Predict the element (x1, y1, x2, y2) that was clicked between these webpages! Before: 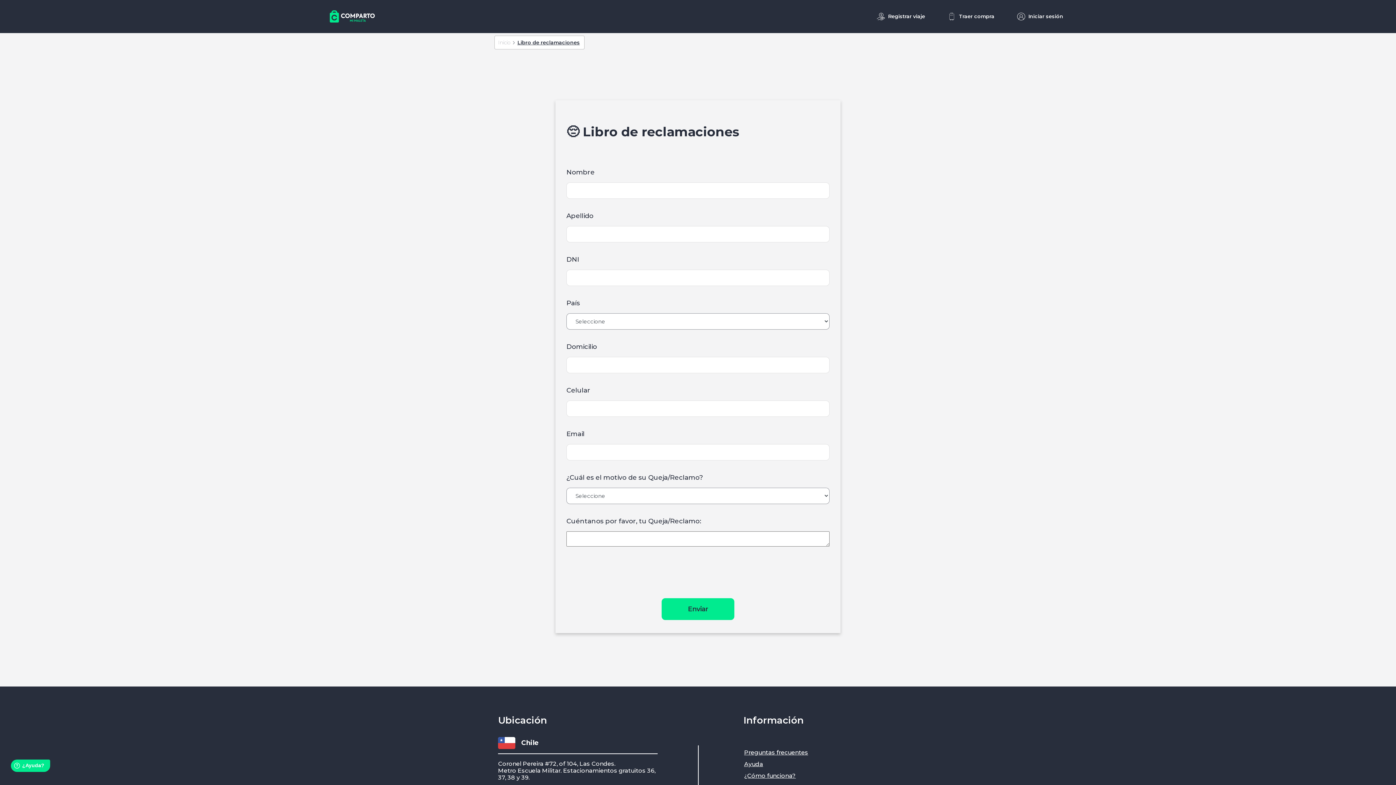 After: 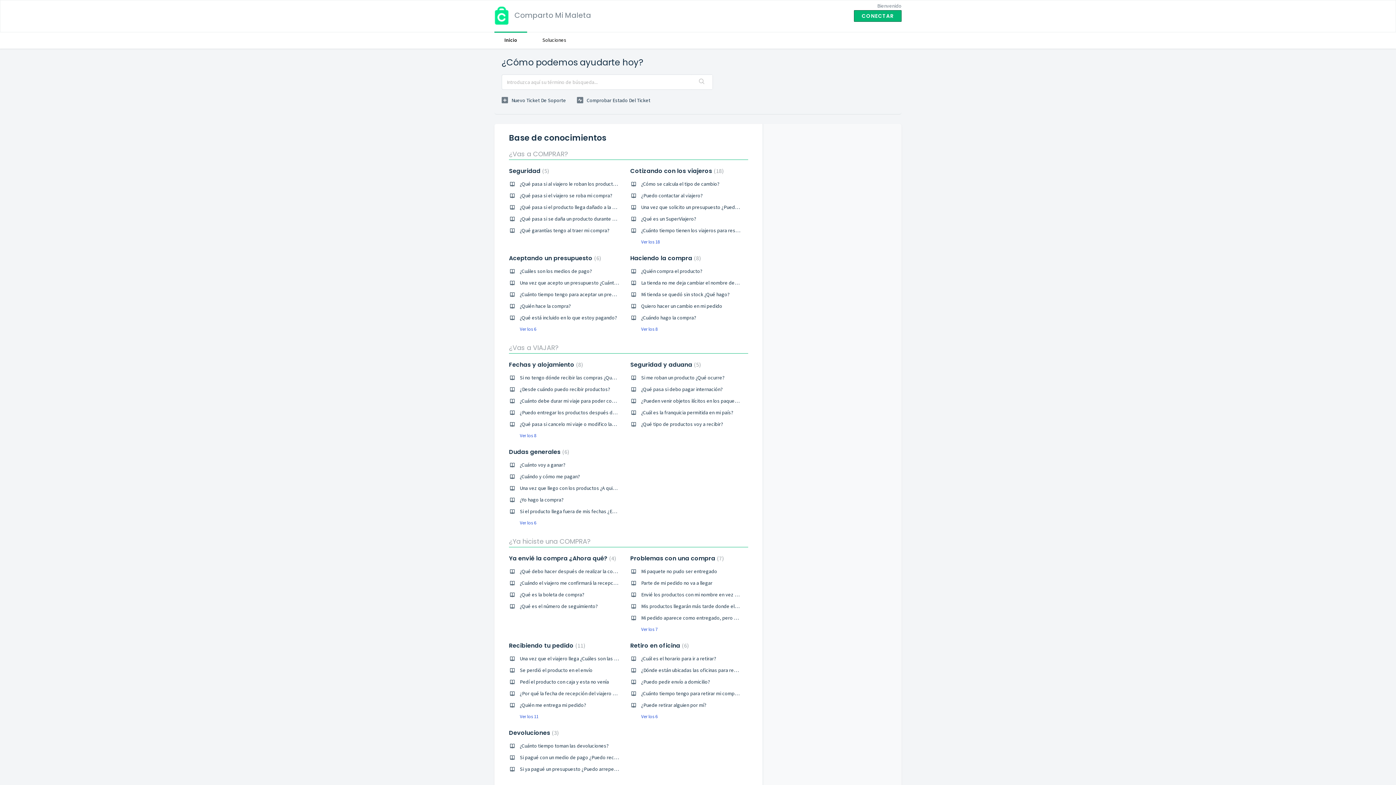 Action: bbox: (744, 748, 901, 757) label: Preguntas frecuentes